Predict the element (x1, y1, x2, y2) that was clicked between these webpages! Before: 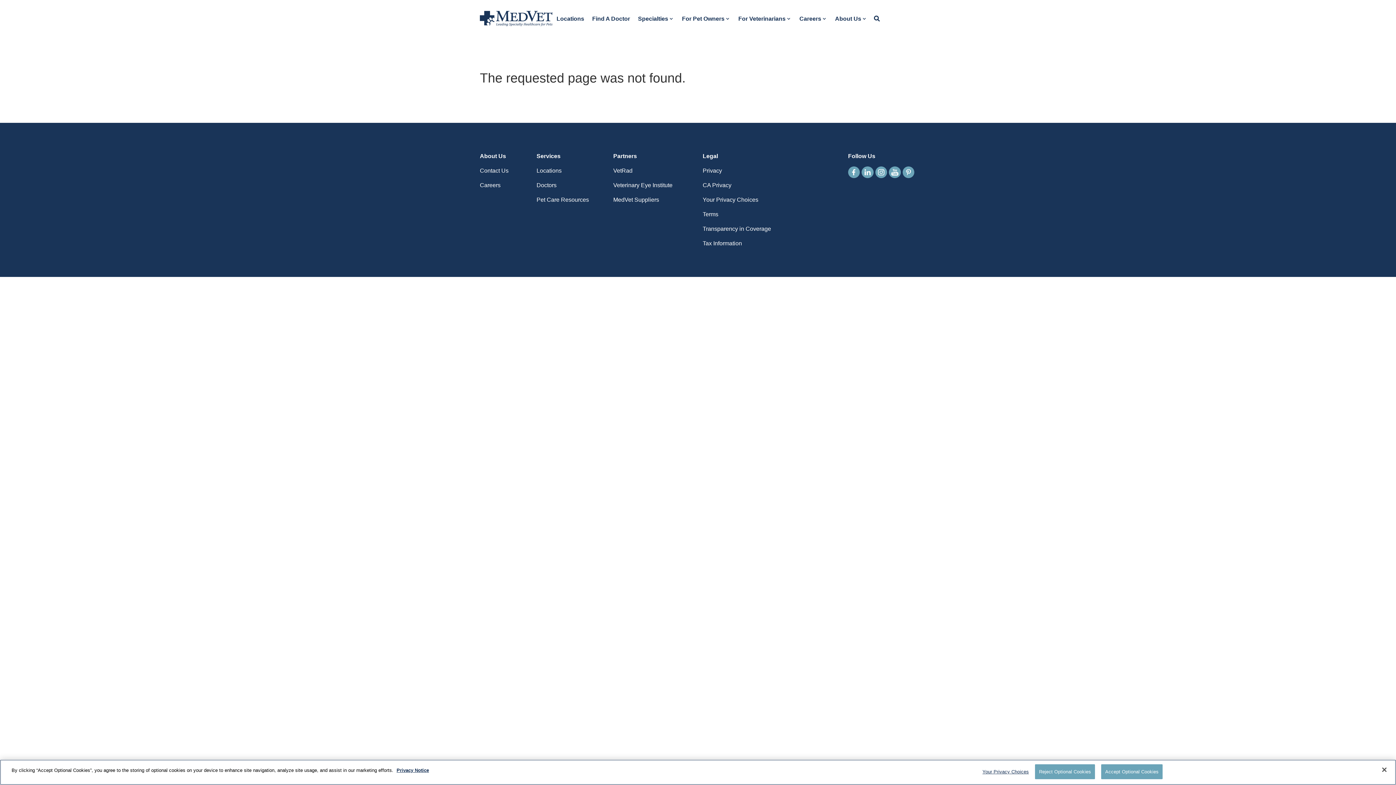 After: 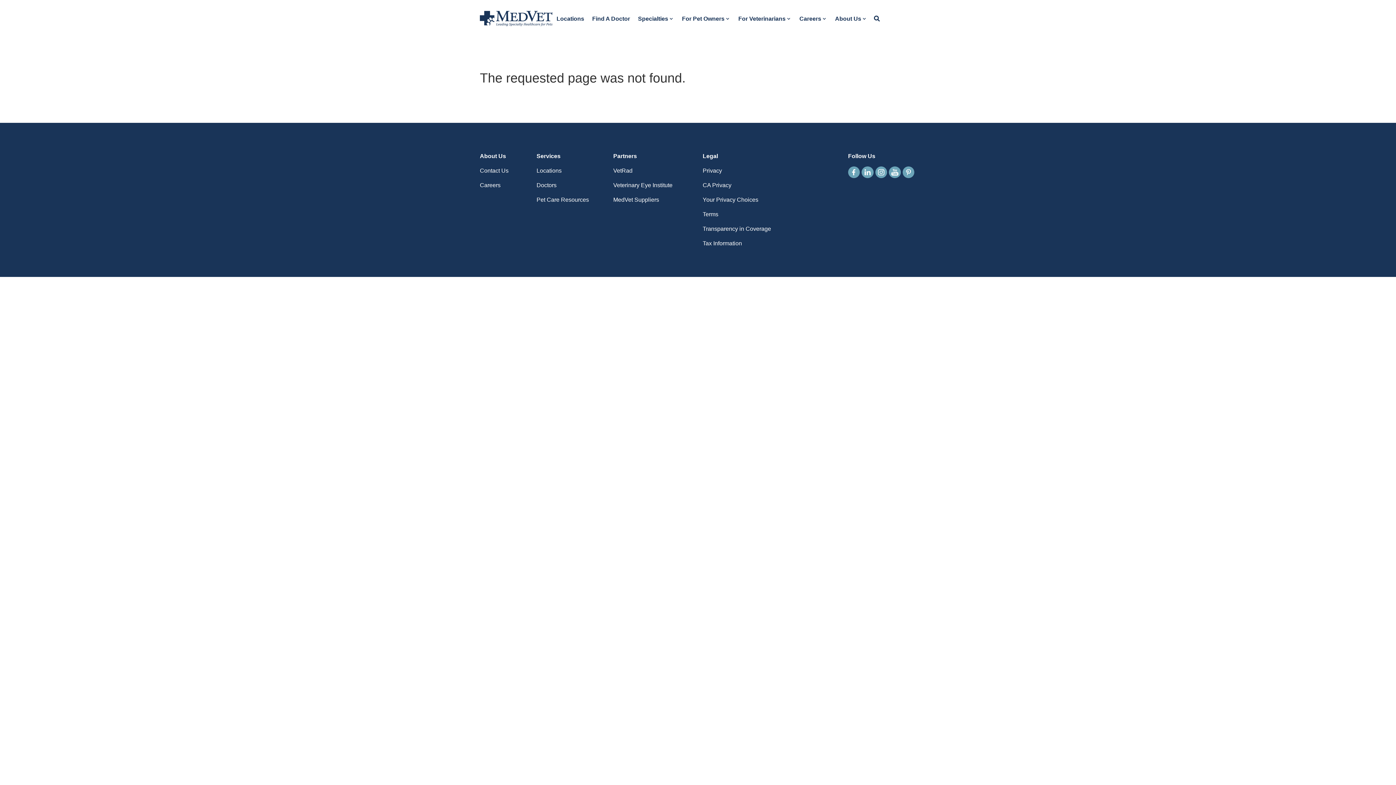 Action: label: Accept Optional Cookies bbox: (1101, 764, 1162, 779)